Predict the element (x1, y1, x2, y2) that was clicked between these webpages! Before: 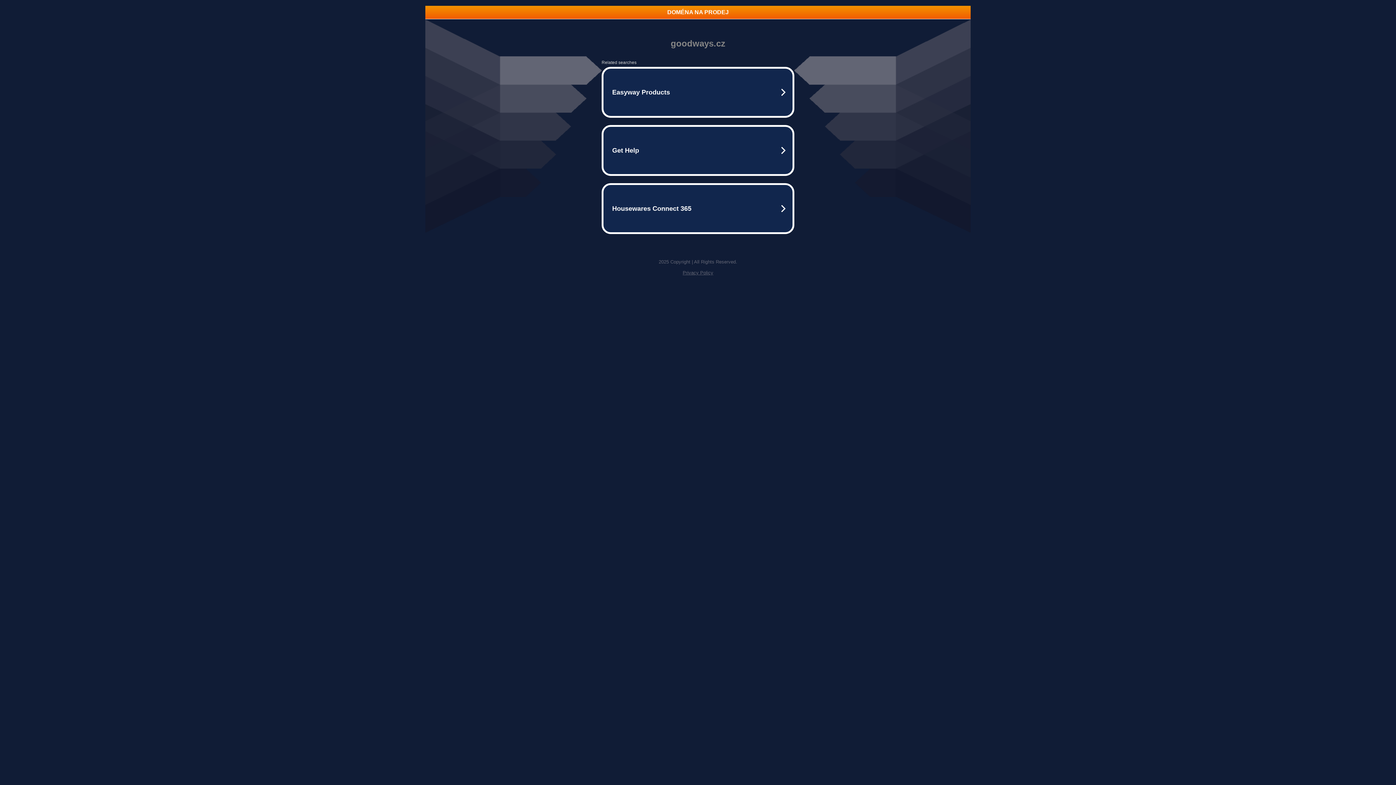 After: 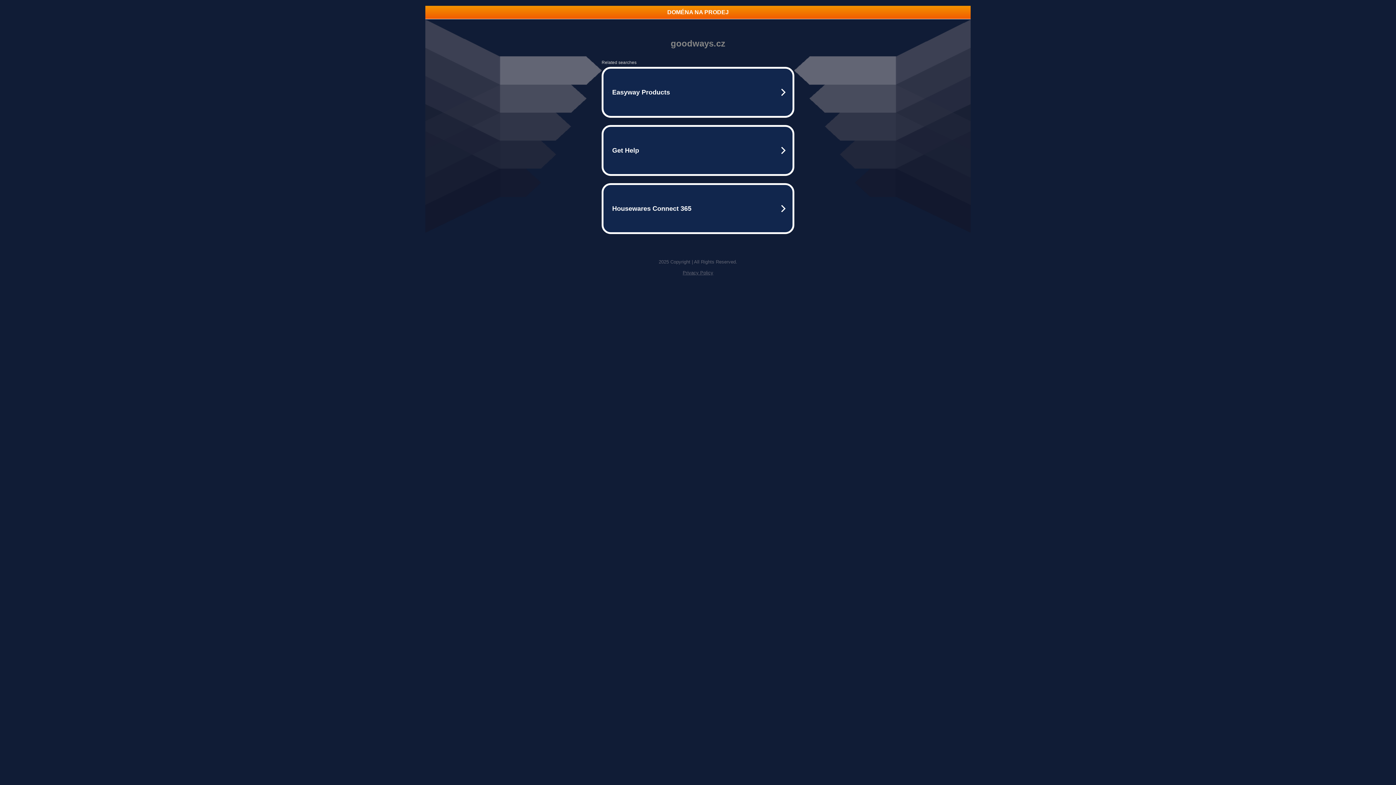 Action: label: DOMÉNA NA PRODEJ bbox: (425, 5, 970, 18)